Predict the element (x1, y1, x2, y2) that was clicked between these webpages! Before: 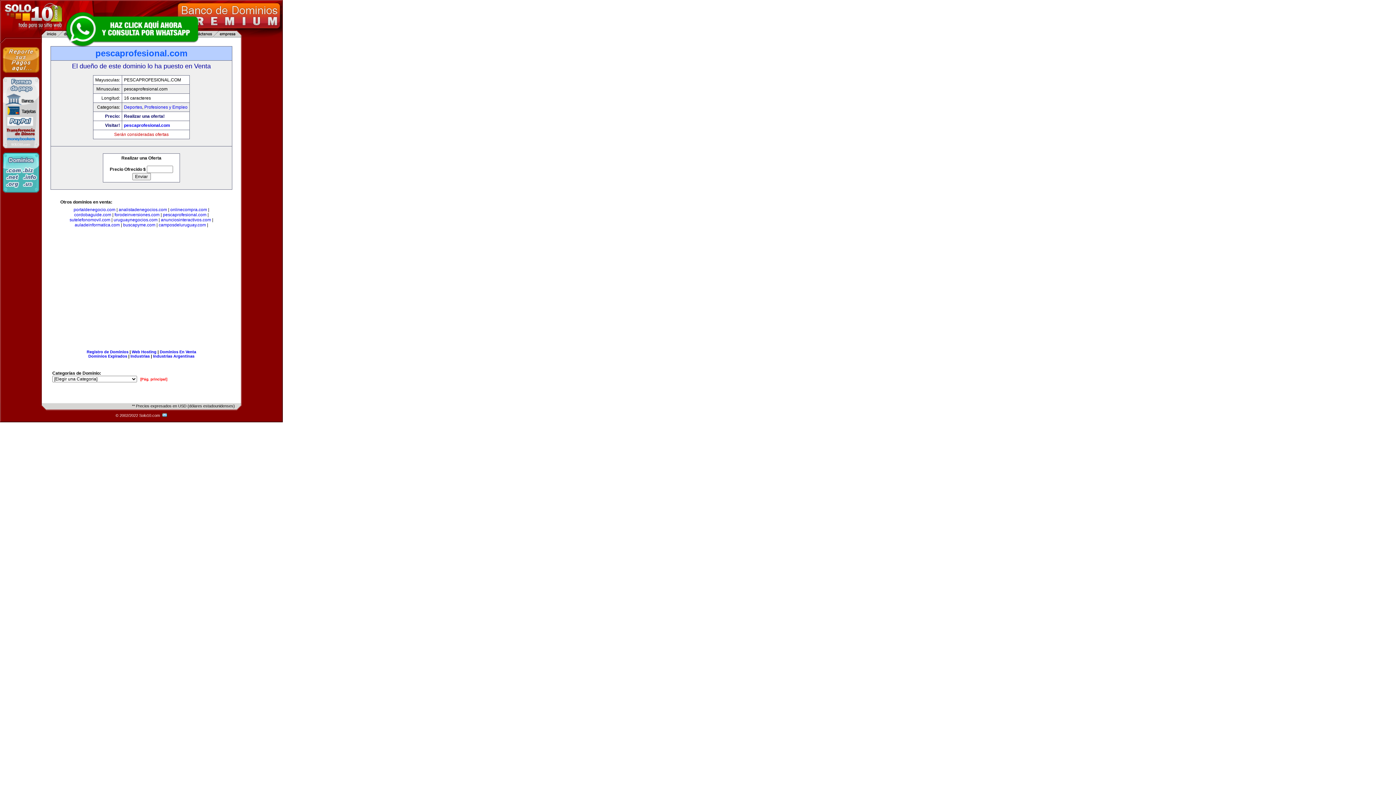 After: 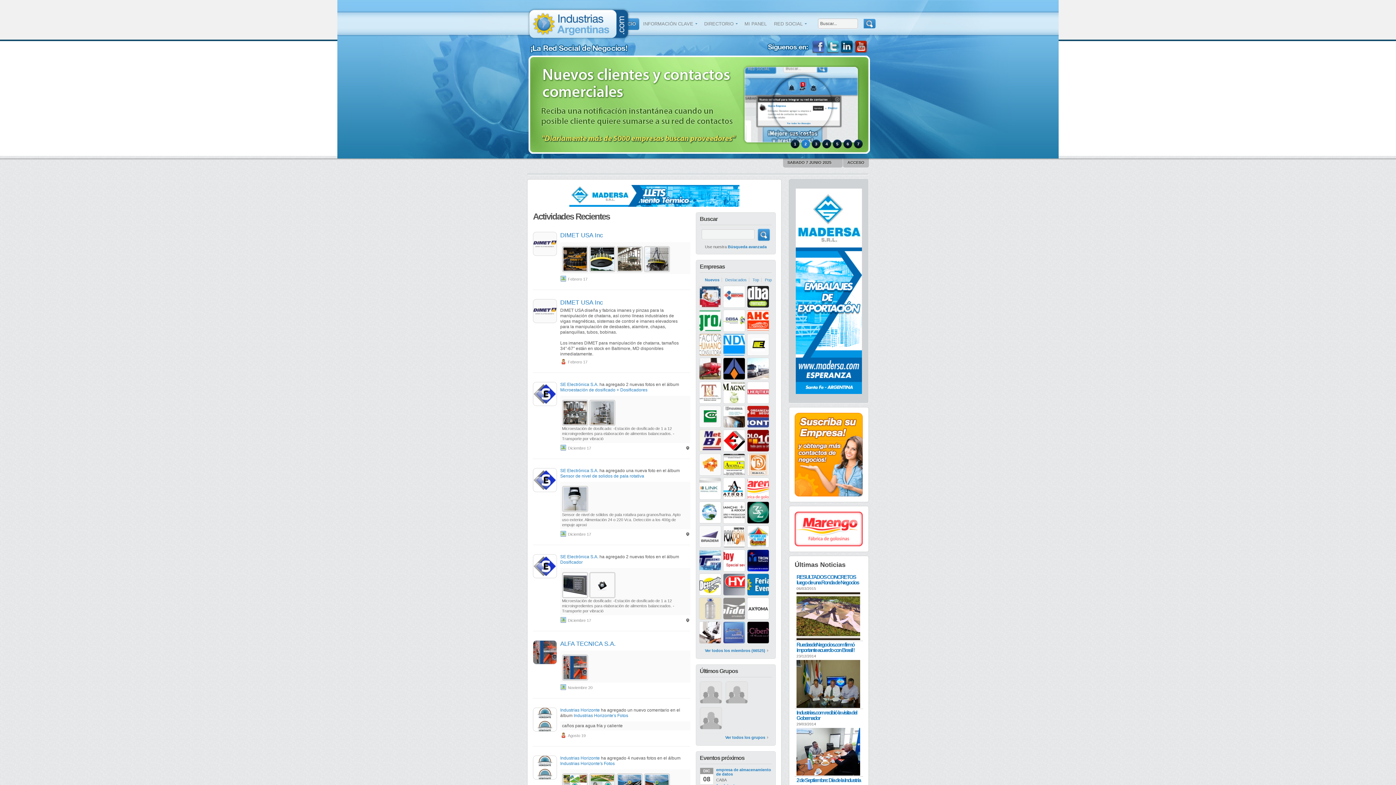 Action: bbox: (153, 354, 194, 358) label: Industrias Argentinas